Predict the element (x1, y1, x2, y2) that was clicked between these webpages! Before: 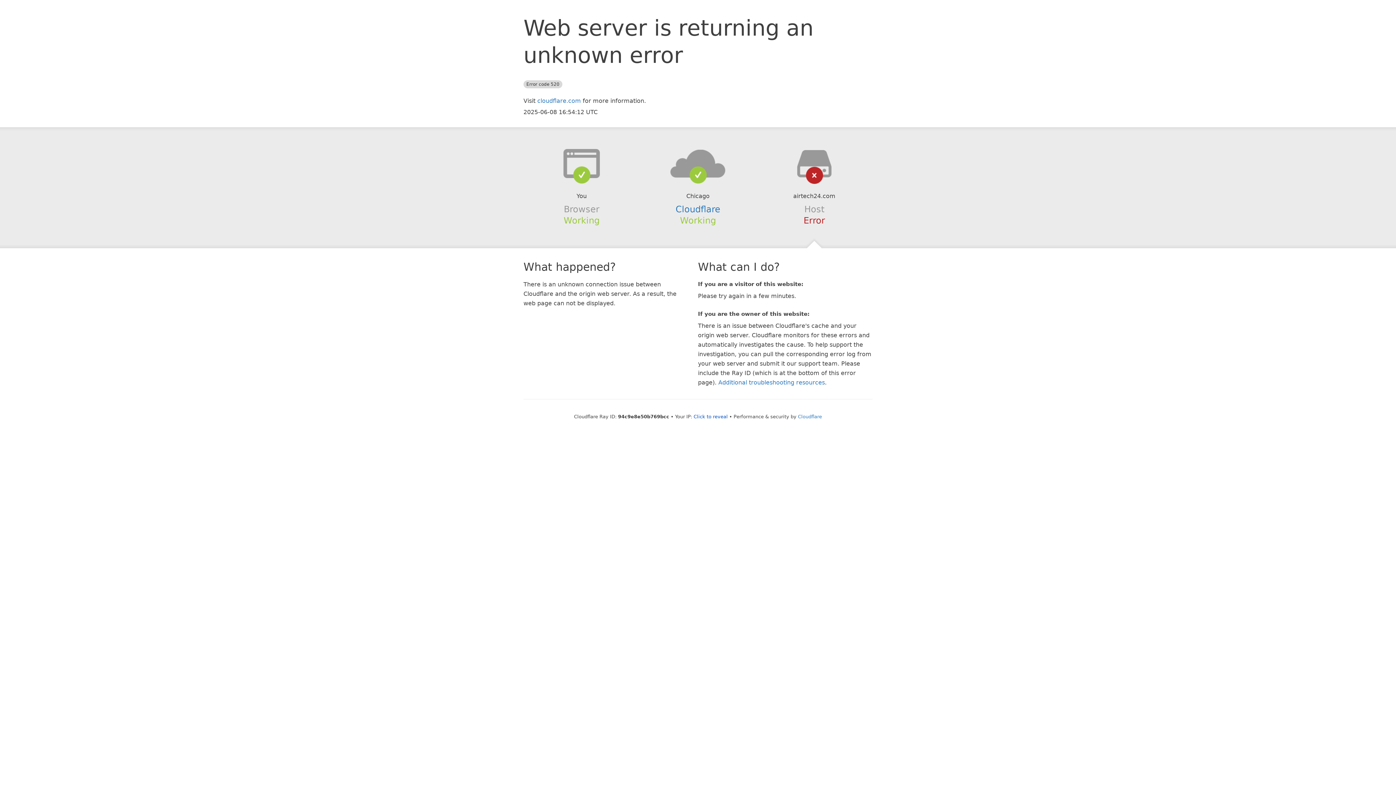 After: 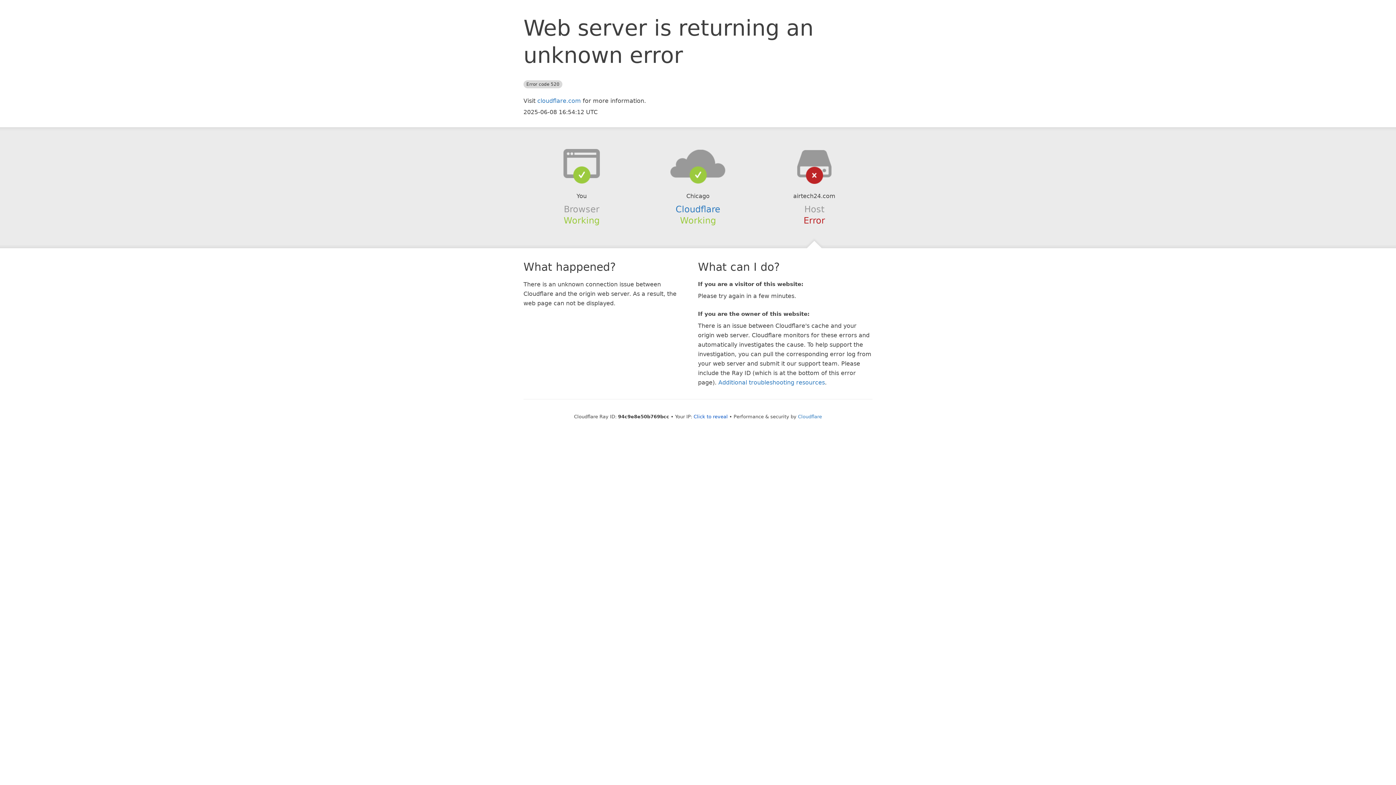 Action: bbox: (639, 148, 756, 178)